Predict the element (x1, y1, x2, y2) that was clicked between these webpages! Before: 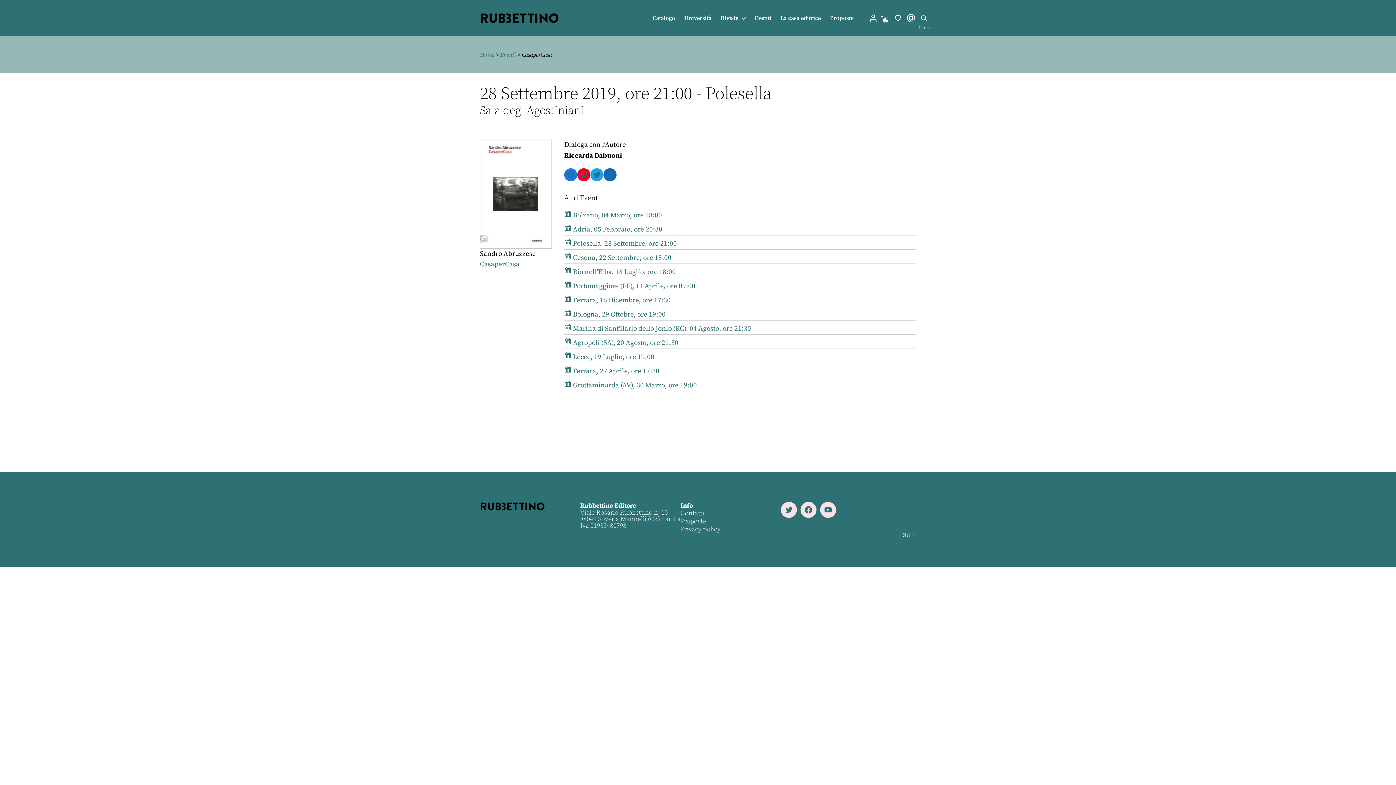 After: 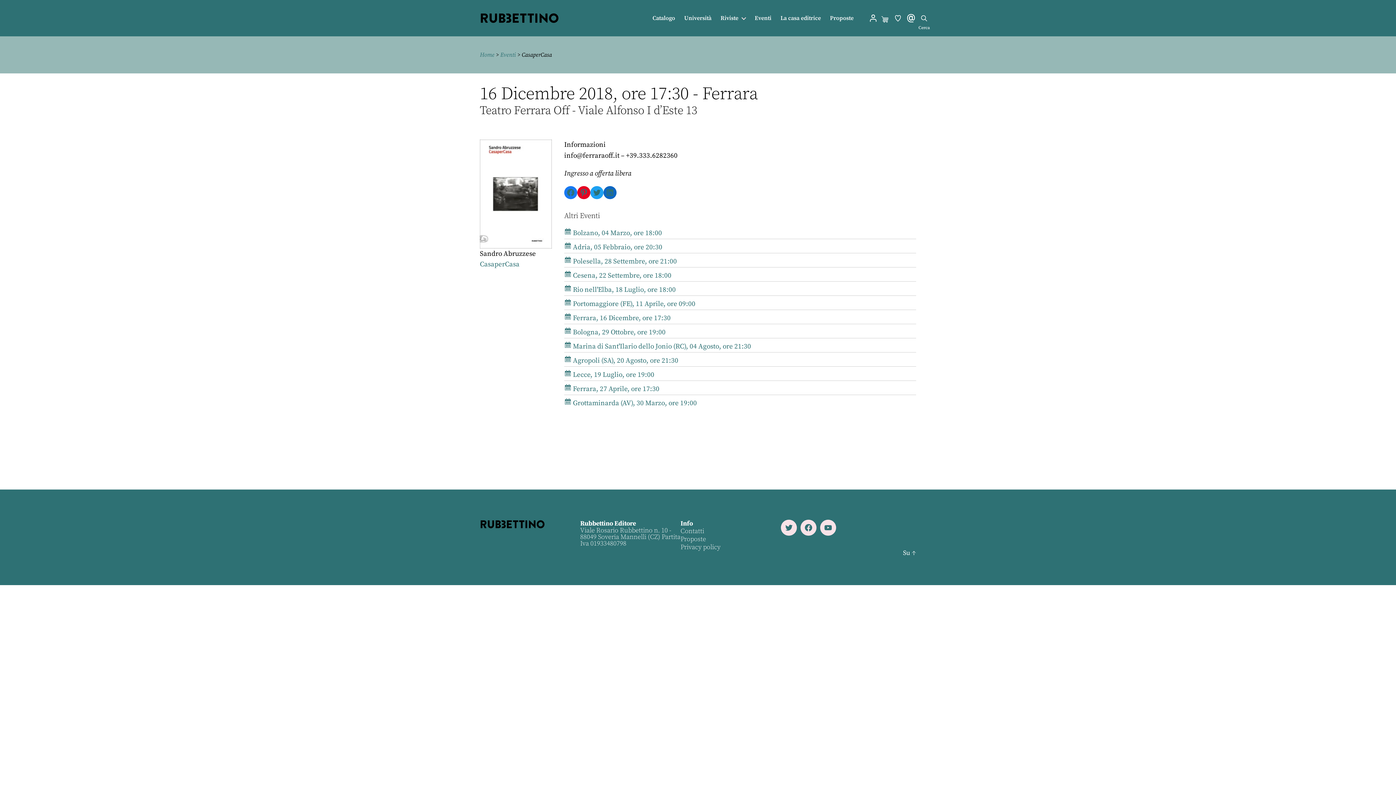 Action: label:  Ferrara, 16 Dicembre, ore 17:30 bbox: (564, 296, 670, 304)